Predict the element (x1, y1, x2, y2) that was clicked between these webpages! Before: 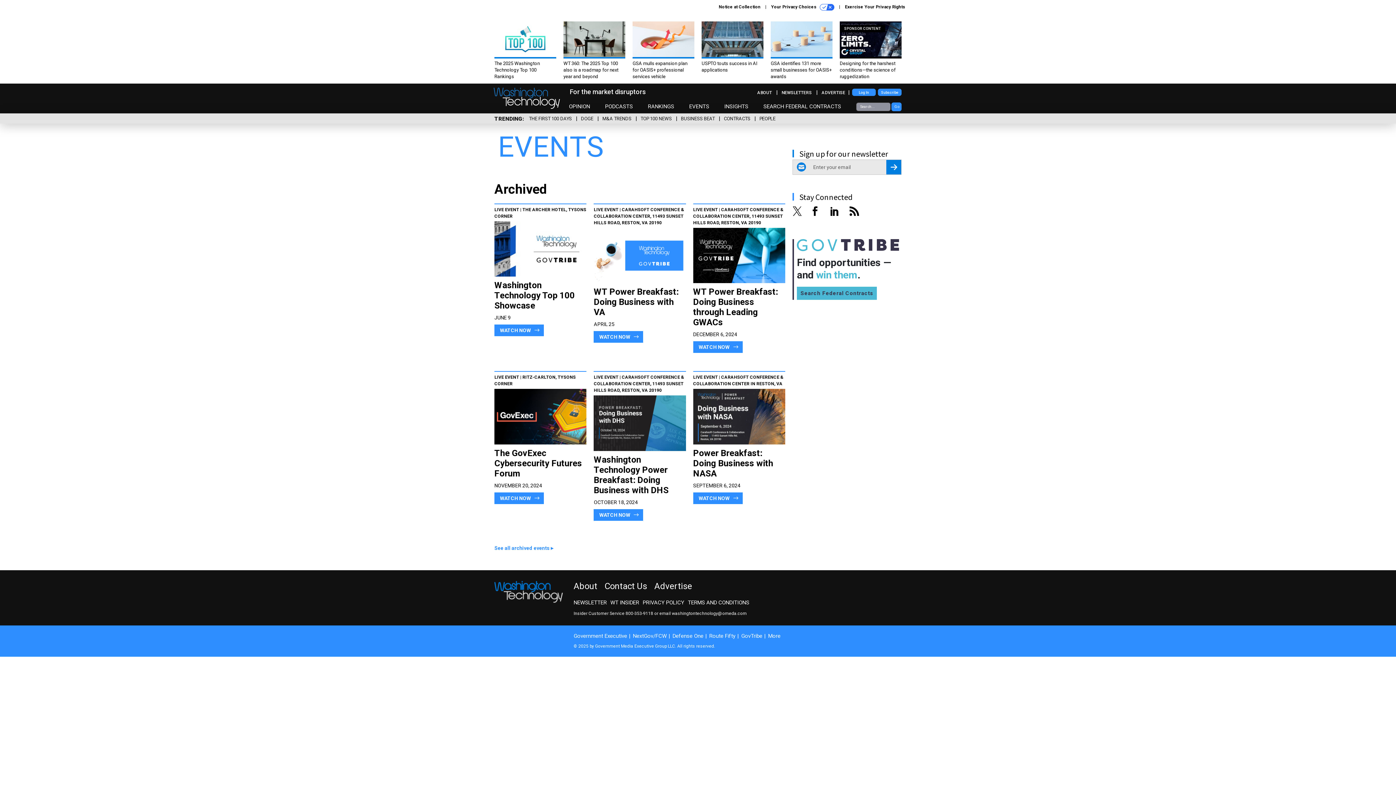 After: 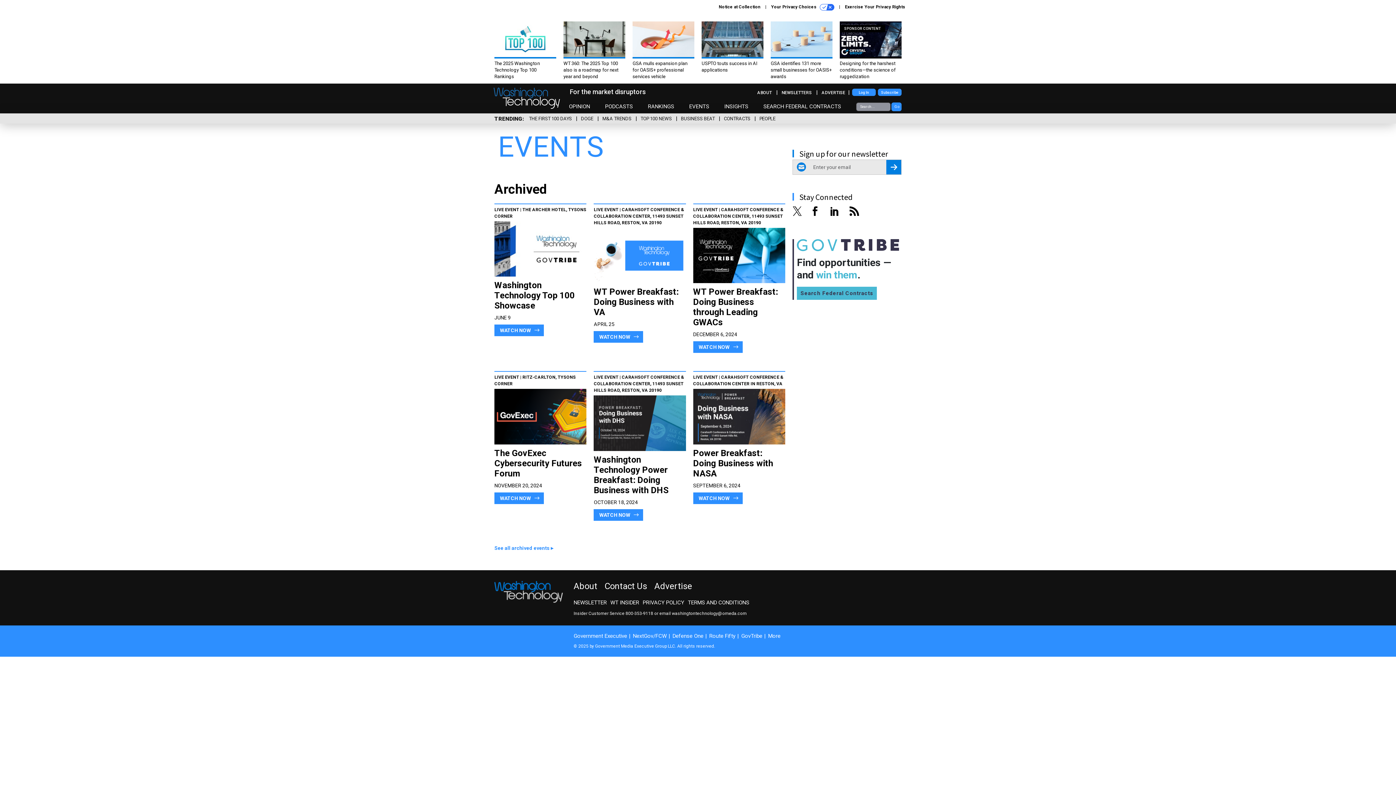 Action: bbox: (849, 206, 859, 221)